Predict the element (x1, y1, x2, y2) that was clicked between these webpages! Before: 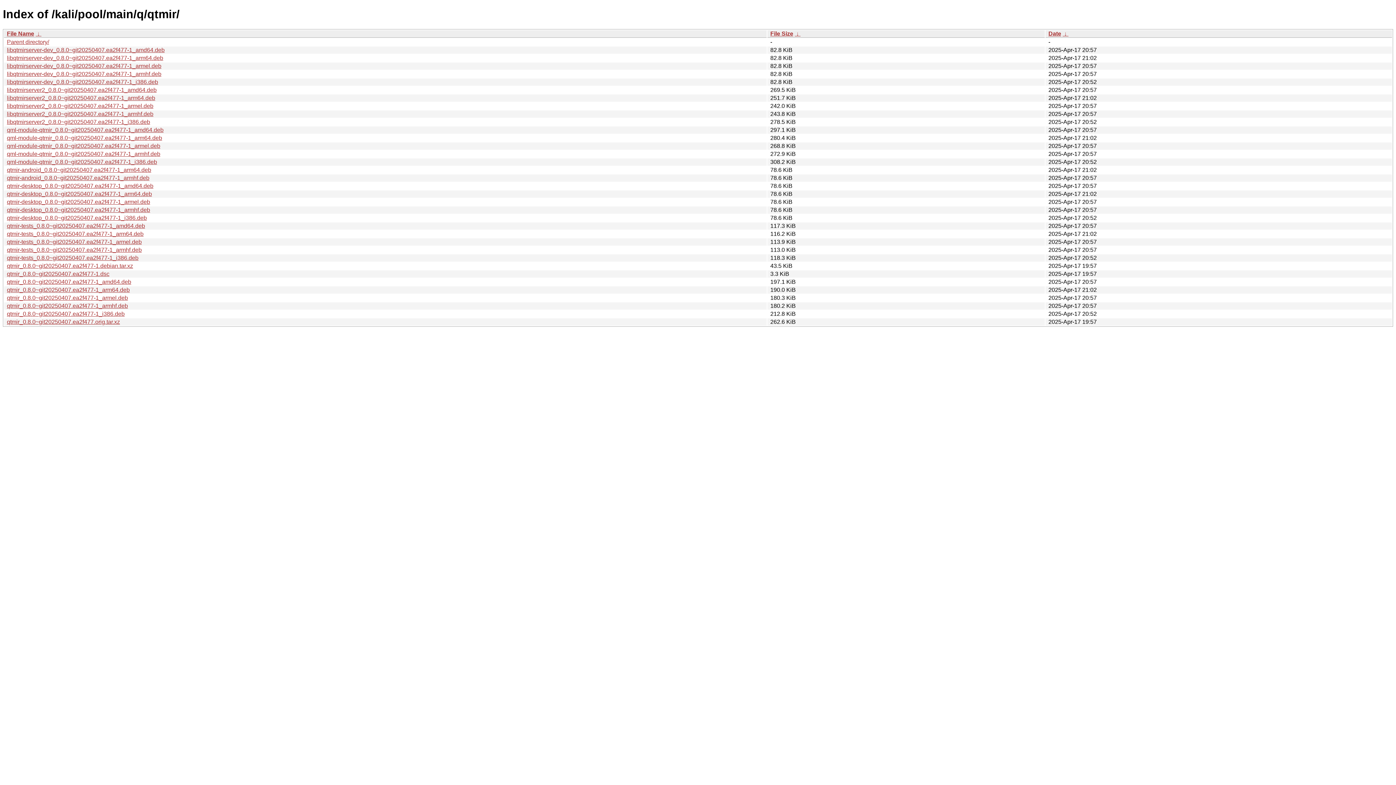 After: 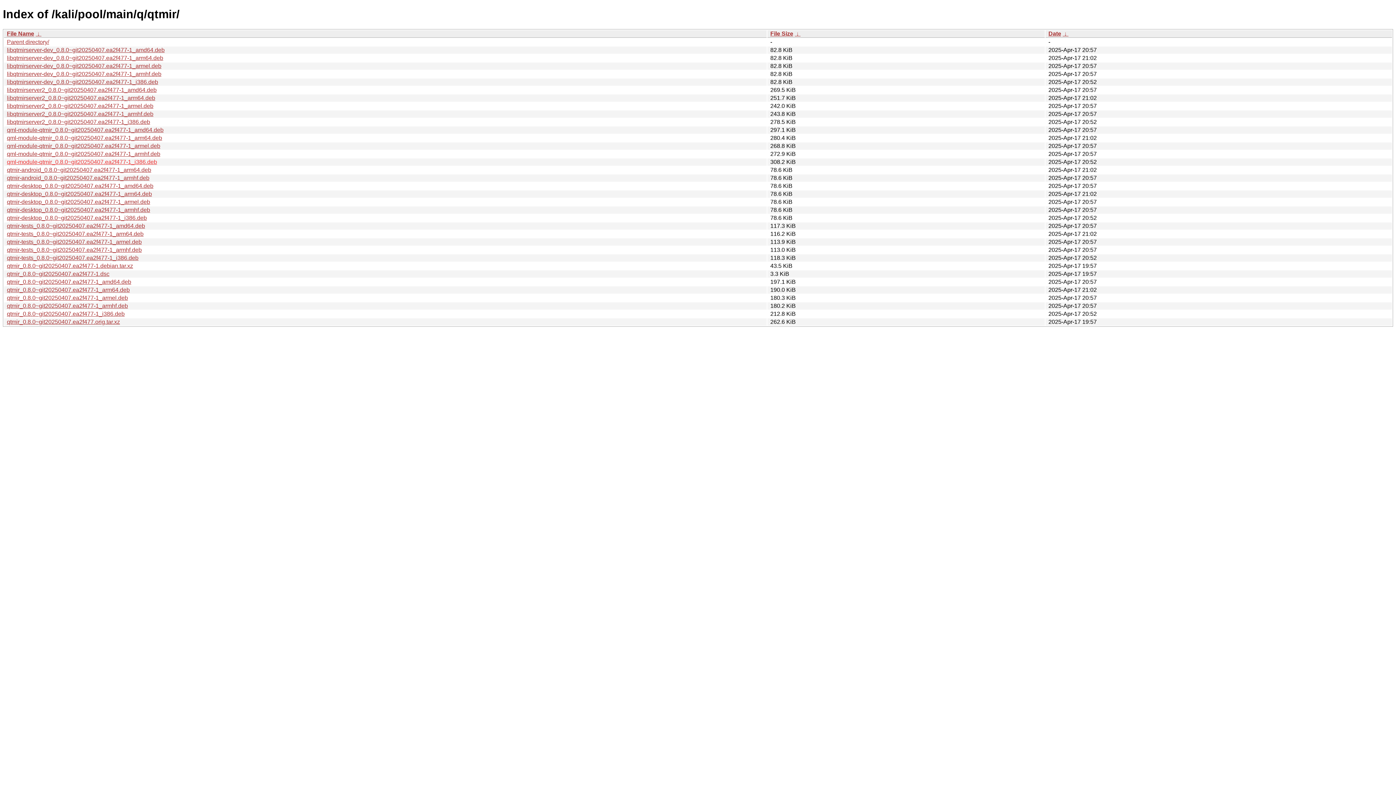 Action: label: qml-module-qtmir_0.8.0~git20250407.ea2f477-1_i386.deb bbox: (6, 158, 157, 165)